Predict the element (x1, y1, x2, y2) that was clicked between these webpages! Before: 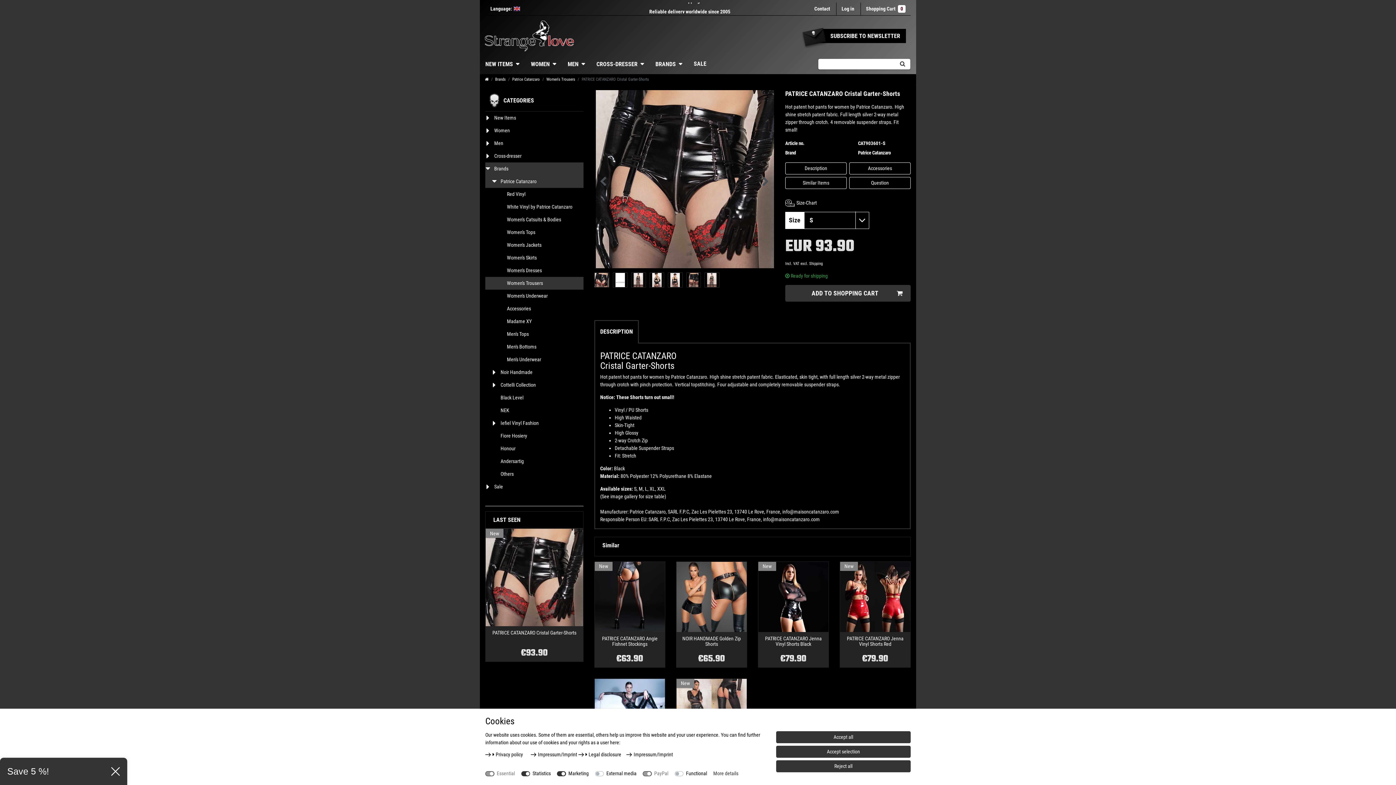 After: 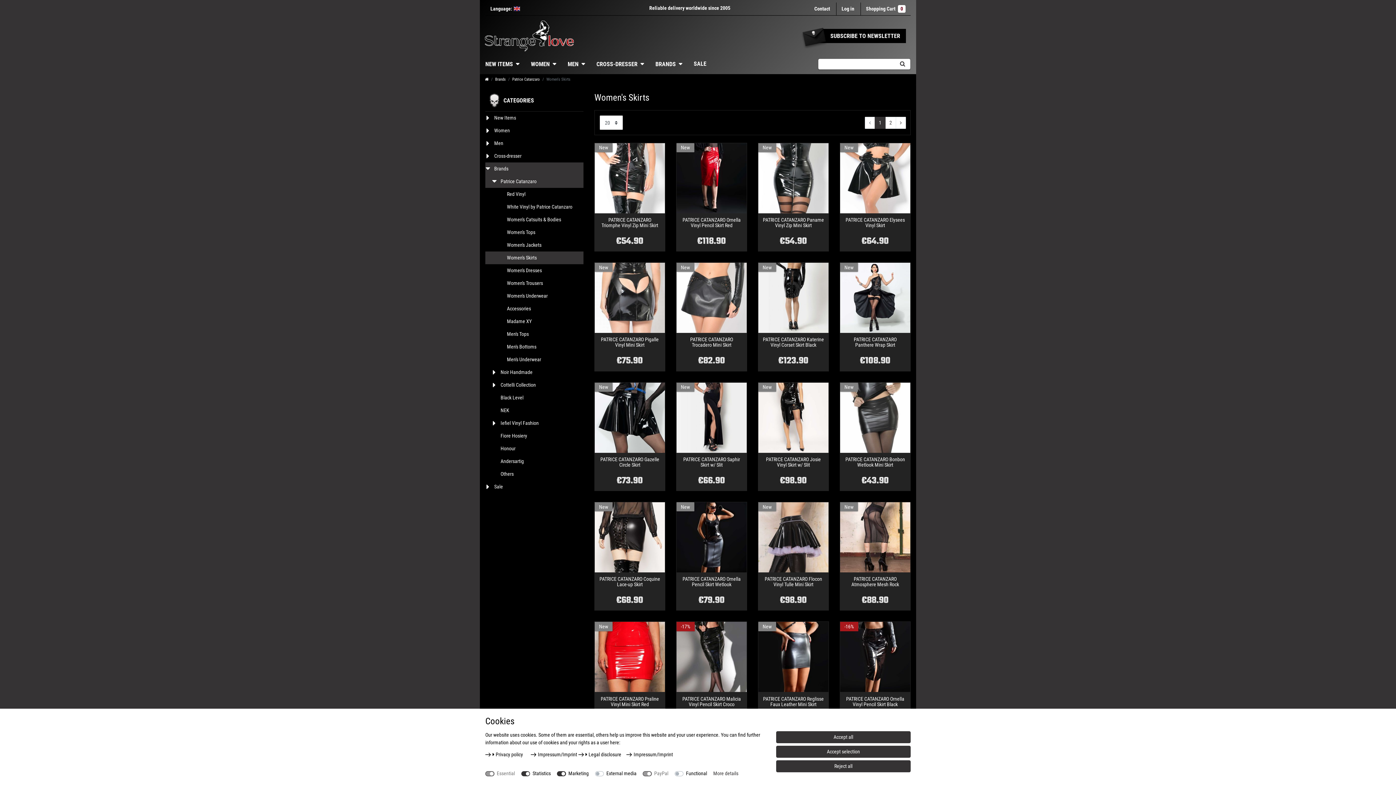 Action: label: Women's Skirts bbox: (485, 251, 583, 264)